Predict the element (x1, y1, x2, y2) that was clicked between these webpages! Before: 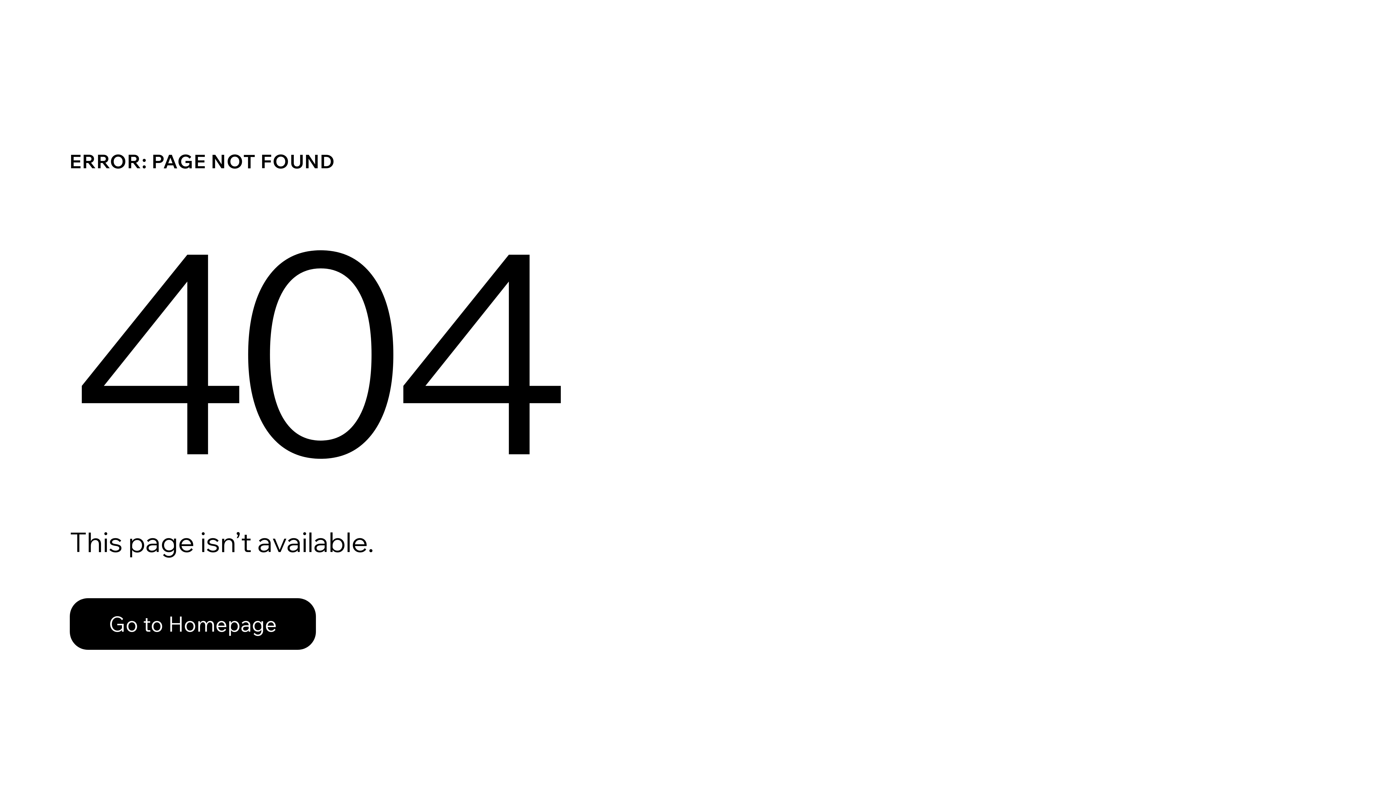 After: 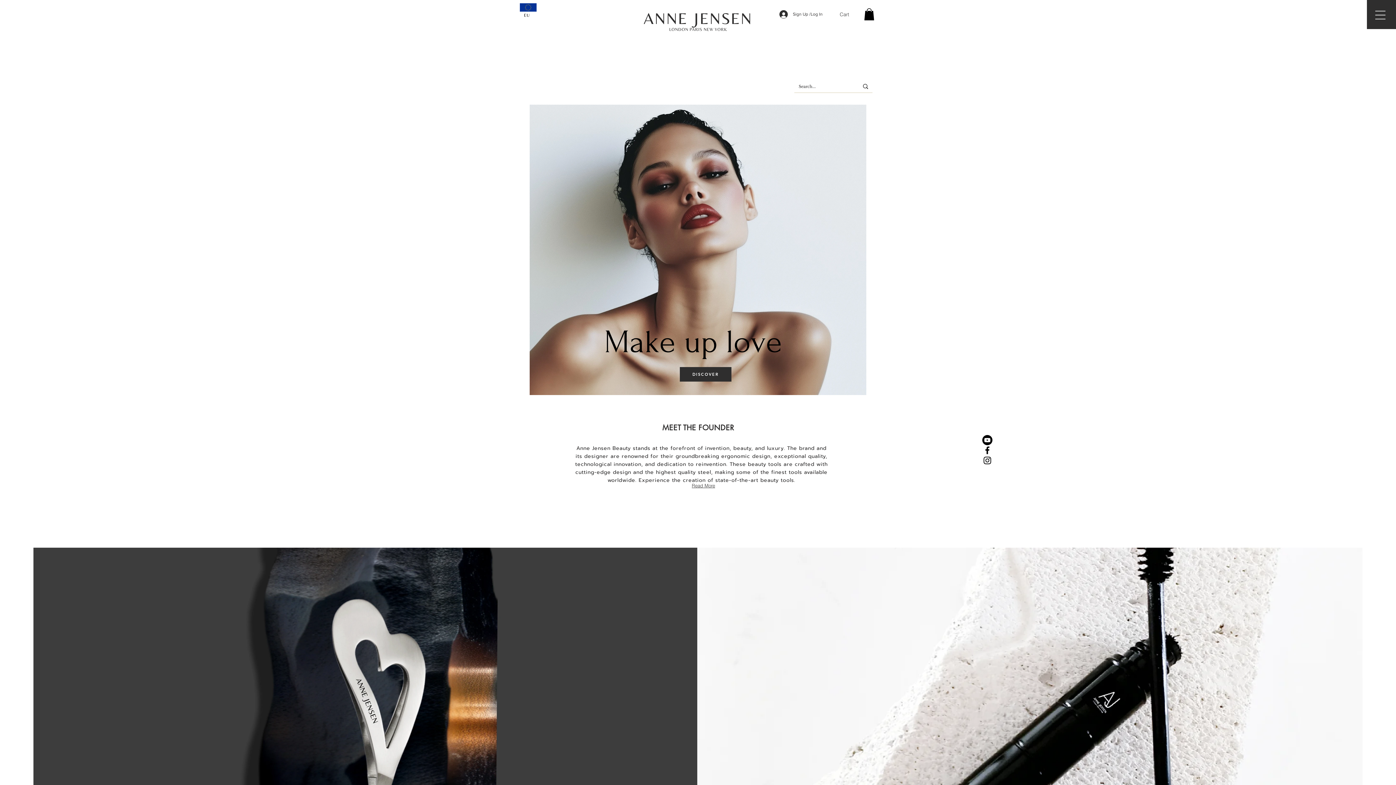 Action: label: Go to Homepage bbox: (69, 582, 768, 659)